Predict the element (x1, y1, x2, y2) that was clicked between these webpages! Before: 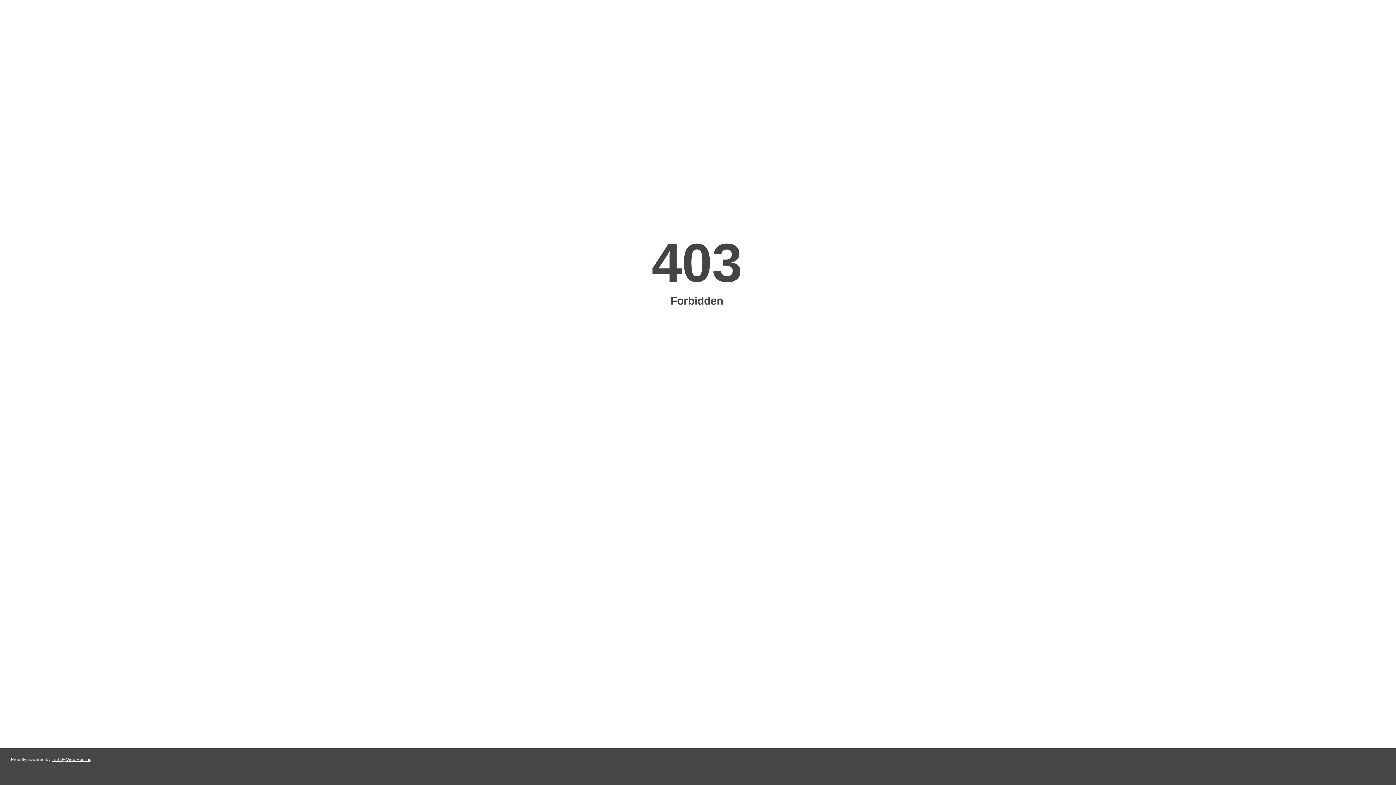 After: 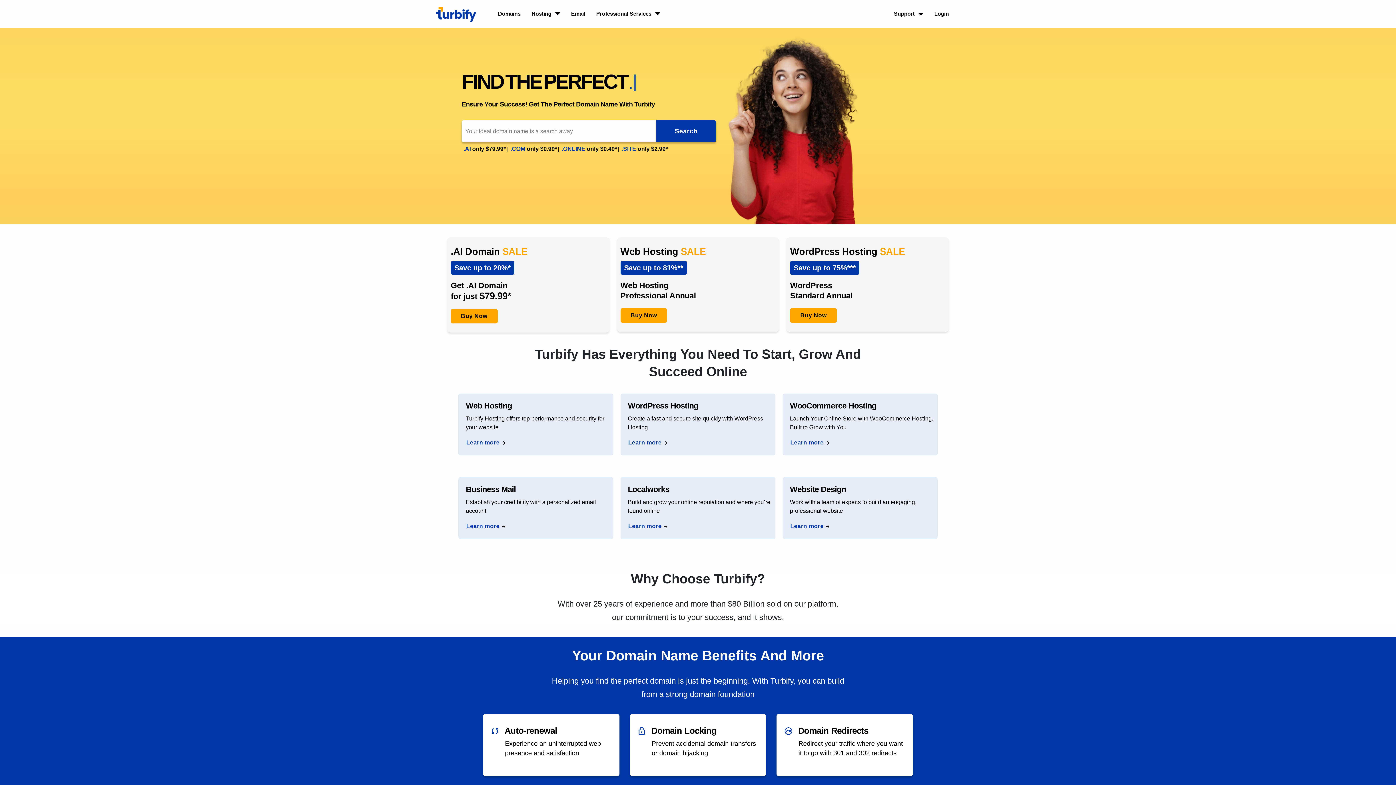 Action: label: Turbify Web Hosting bbox: (51, 757, 91, 762)